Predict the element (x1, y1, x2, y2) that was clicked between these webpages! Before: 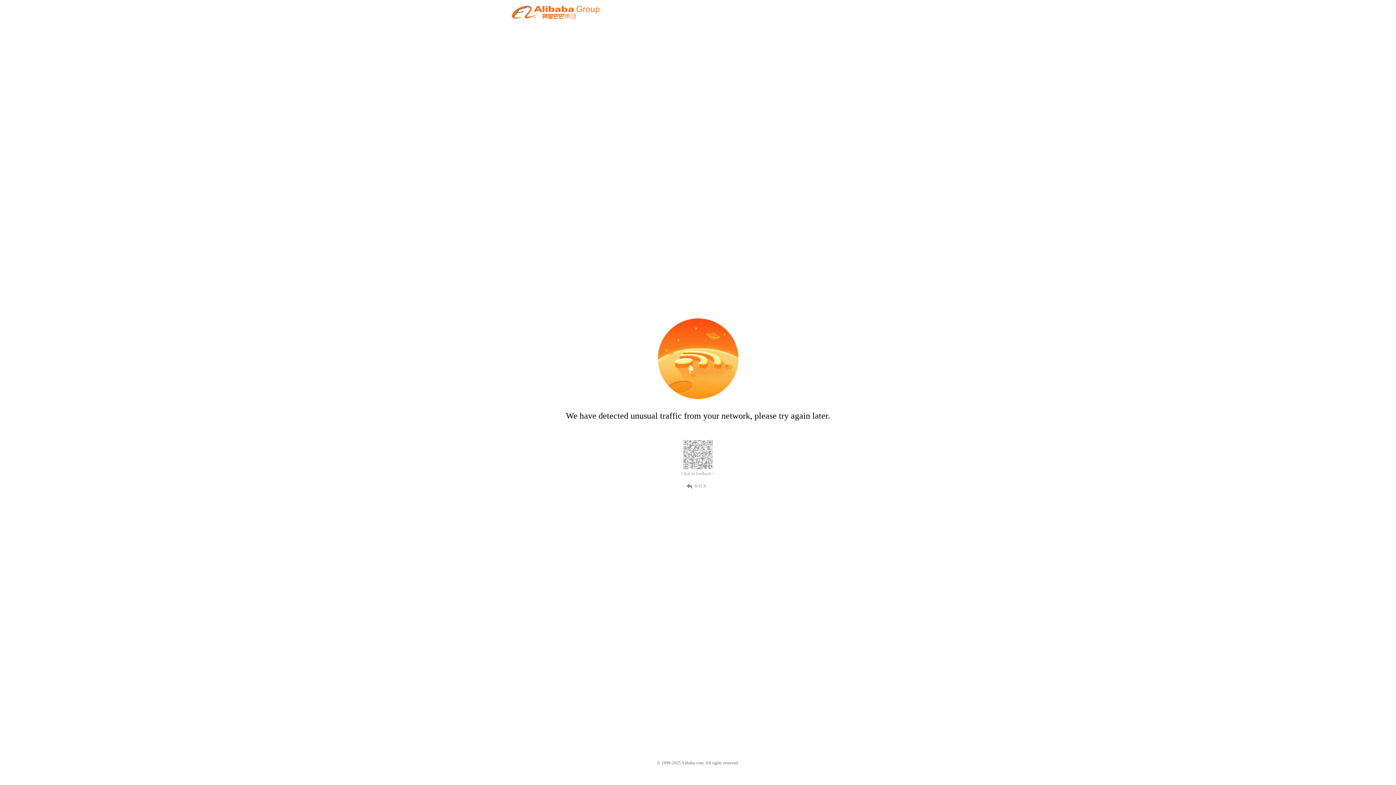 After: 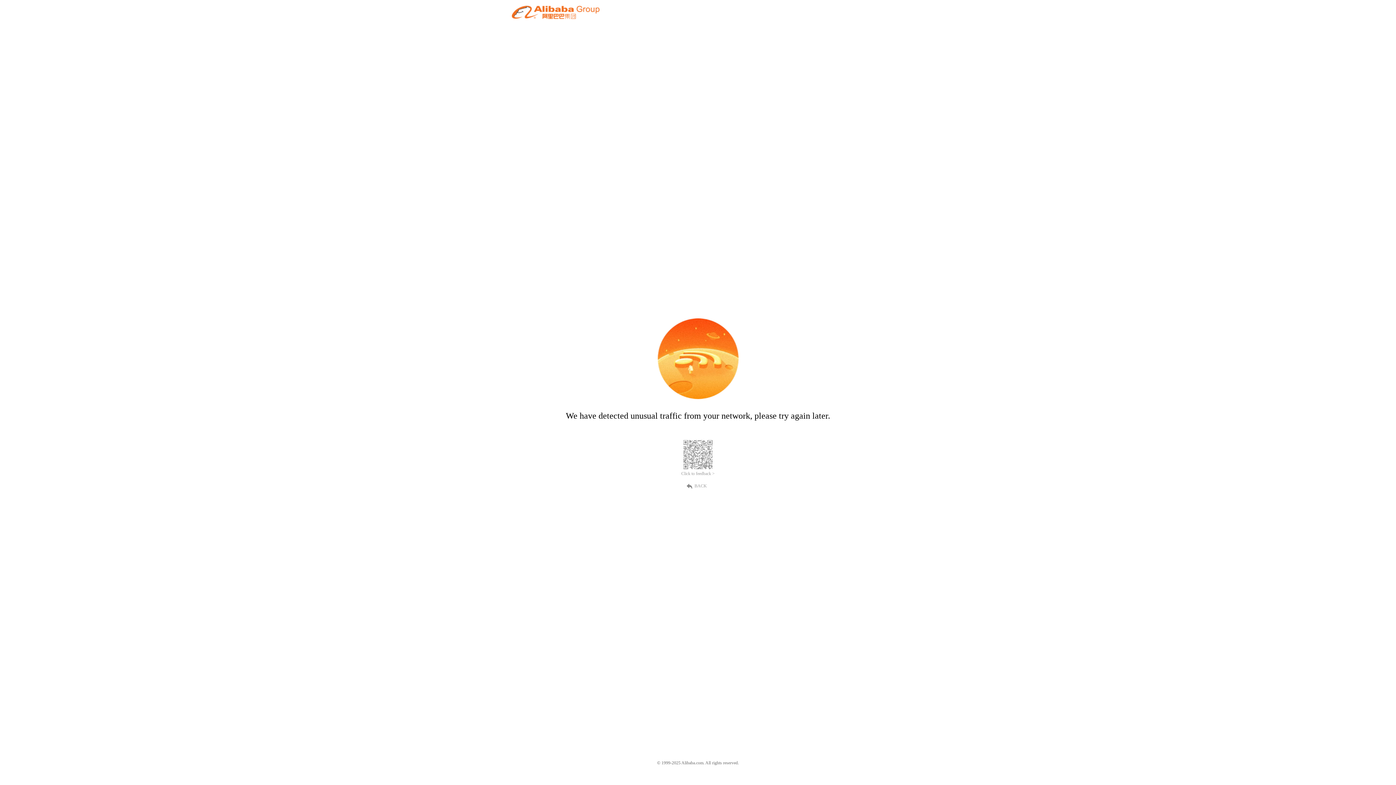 Action: bbox: (681, 471, 714, 476) label: Click to feedback >